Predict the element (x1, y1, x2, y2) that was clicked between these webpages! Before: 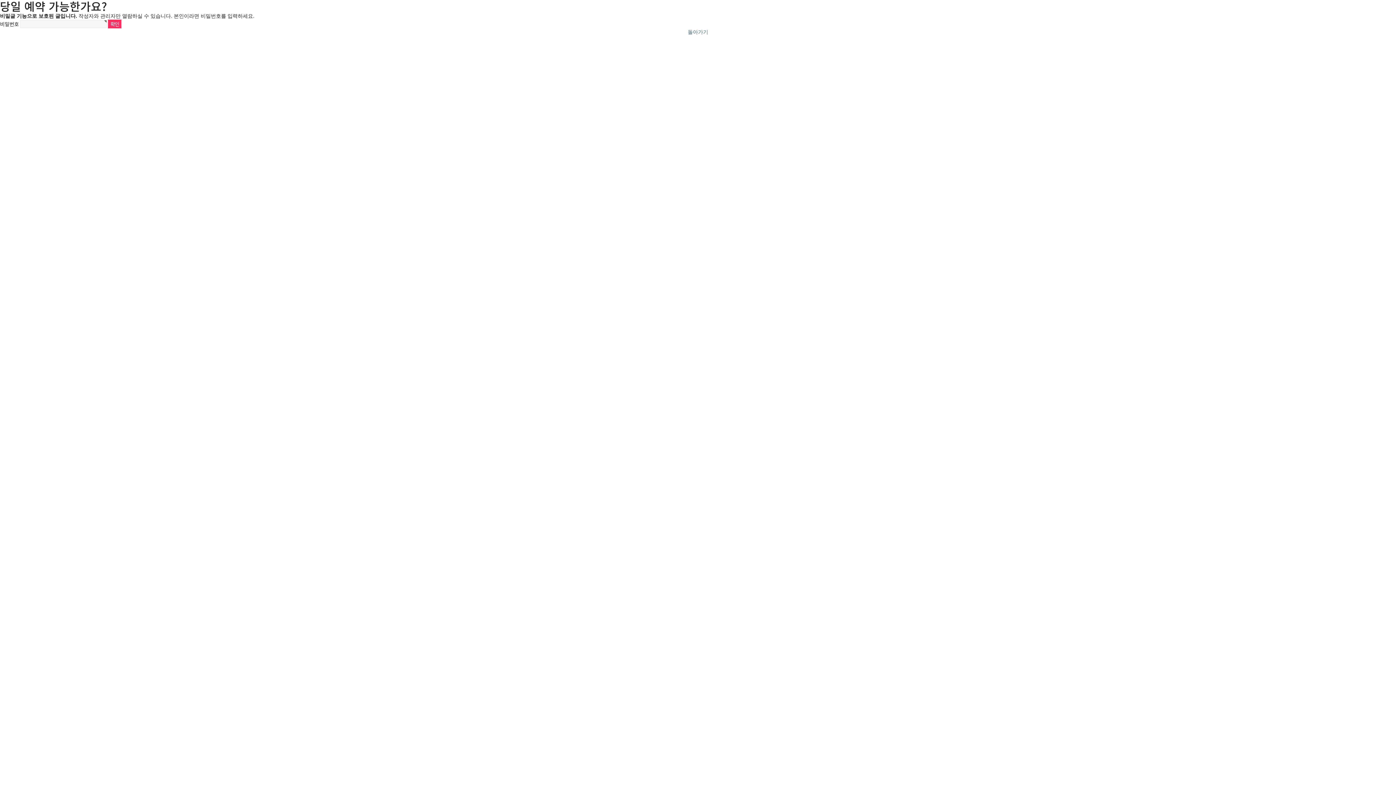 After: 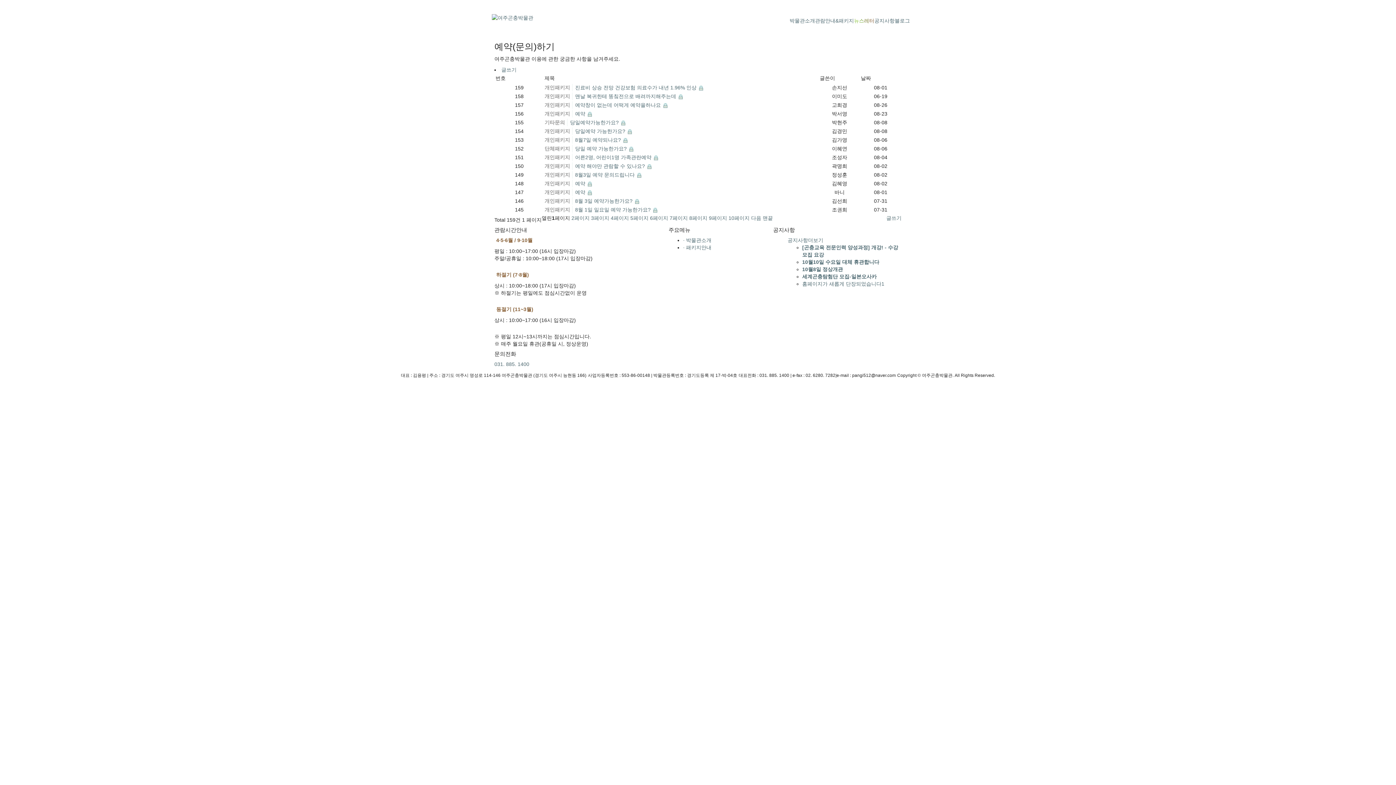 Action: label: 돌아가기 bbox: (688, 29, 708, 34)